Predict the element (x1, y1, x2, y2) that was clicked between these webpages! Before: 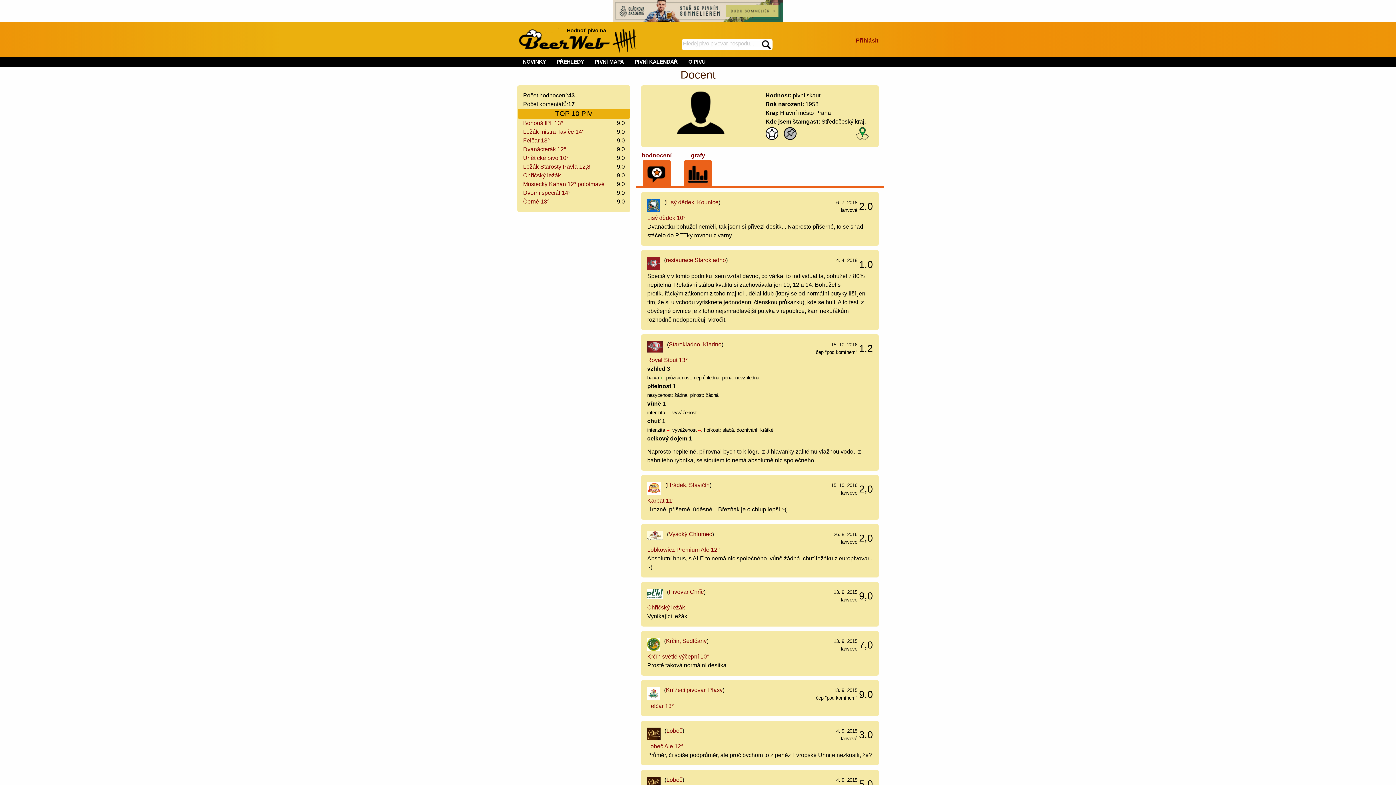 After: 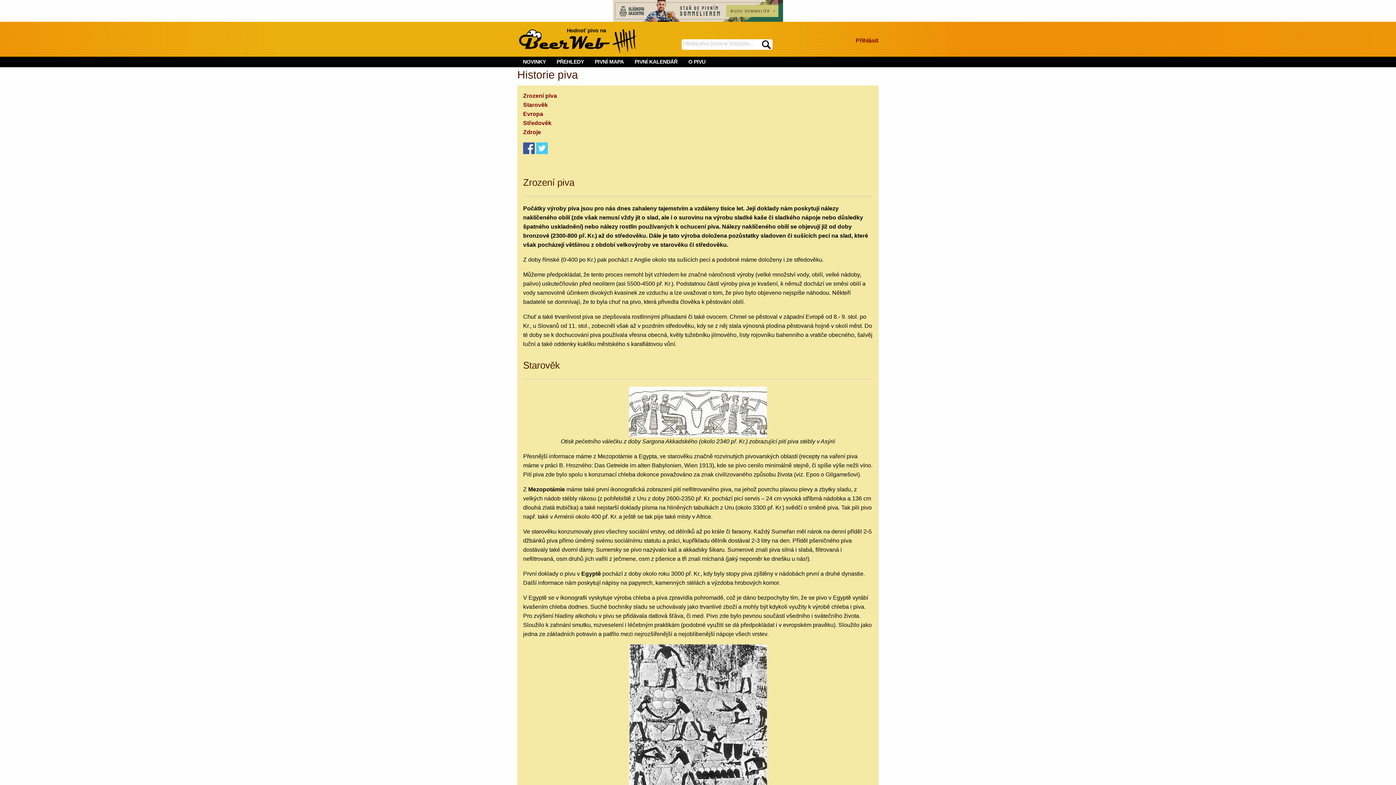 Action: label: O PIVU bbox: (683, 56, 710, 67)